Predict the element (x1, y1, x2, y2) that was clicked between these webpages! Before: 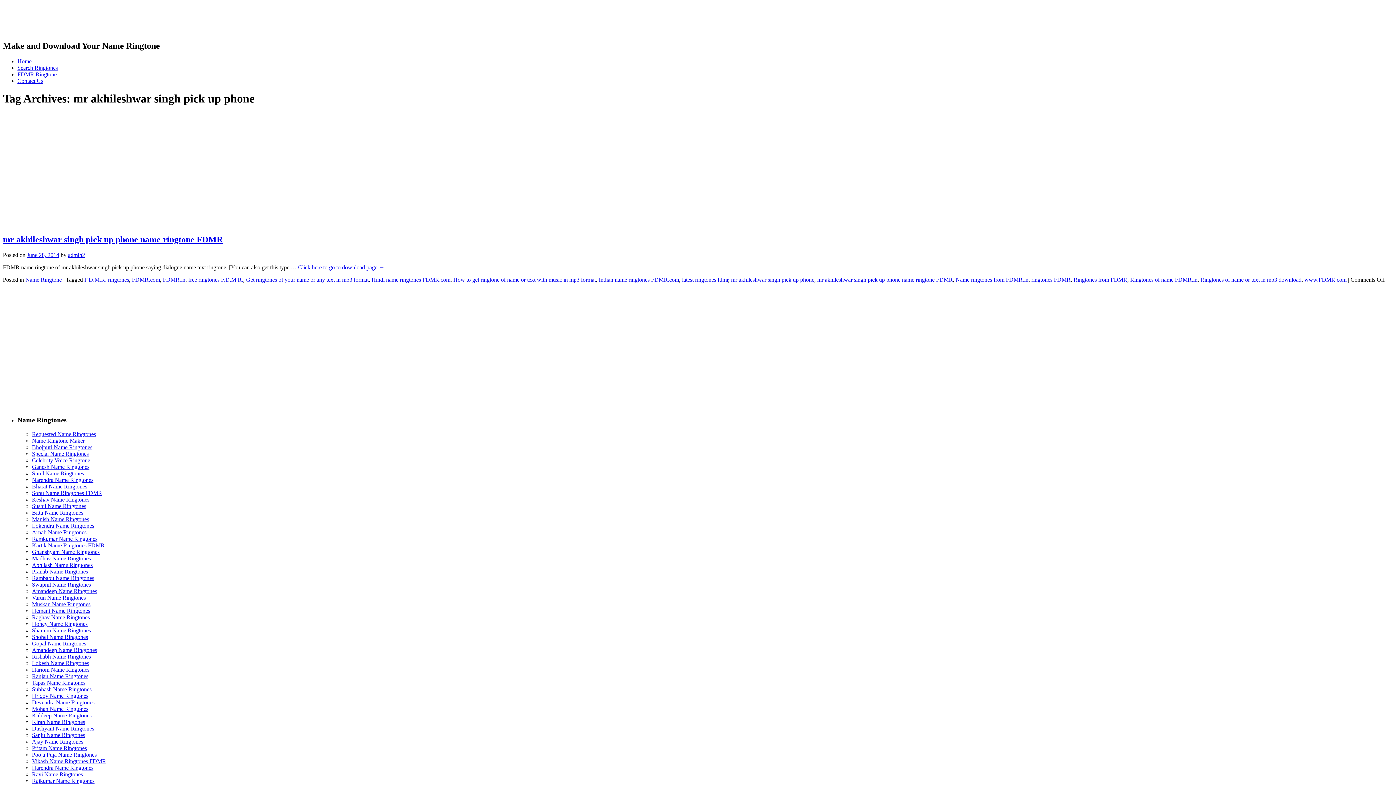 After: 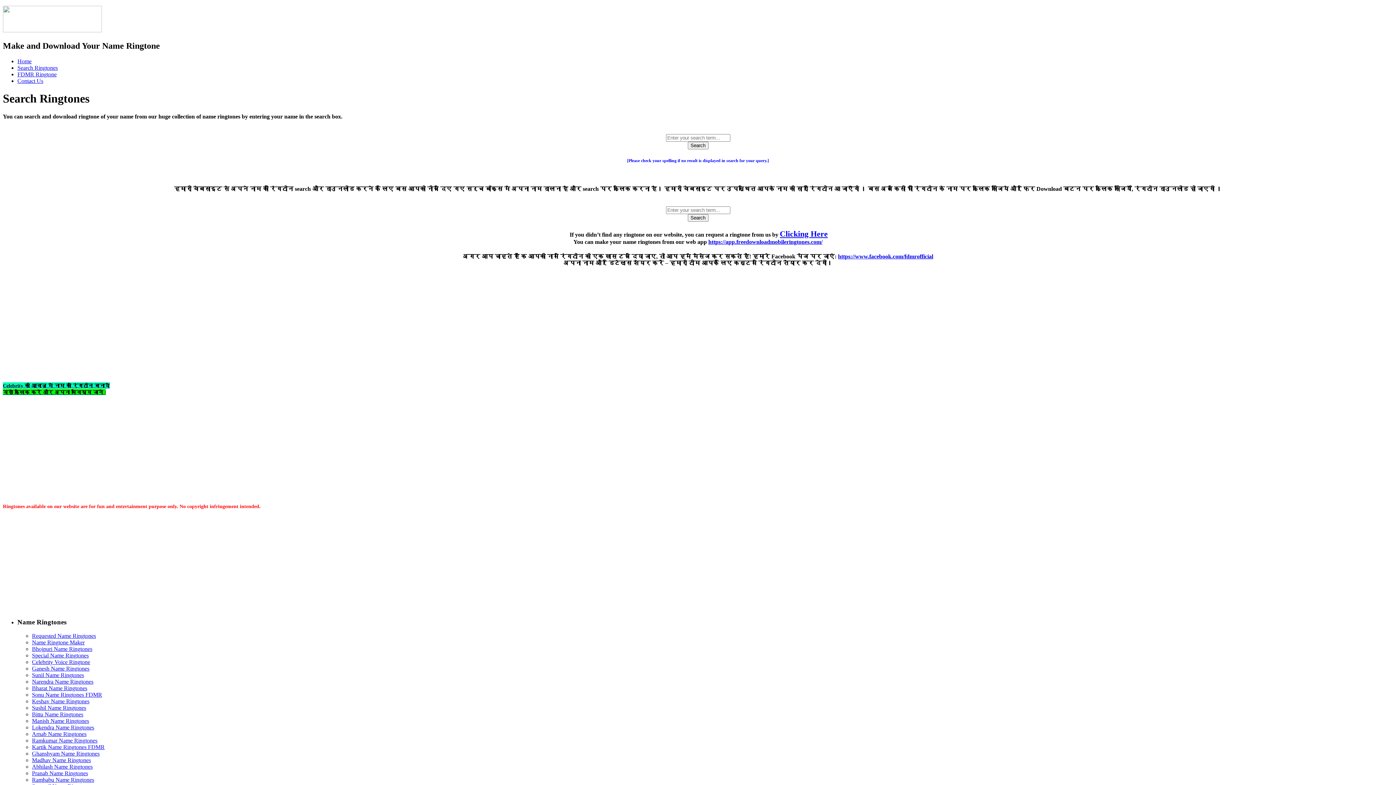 Action: label: Search Ringtones bbox: (17, 64, 57, 70)